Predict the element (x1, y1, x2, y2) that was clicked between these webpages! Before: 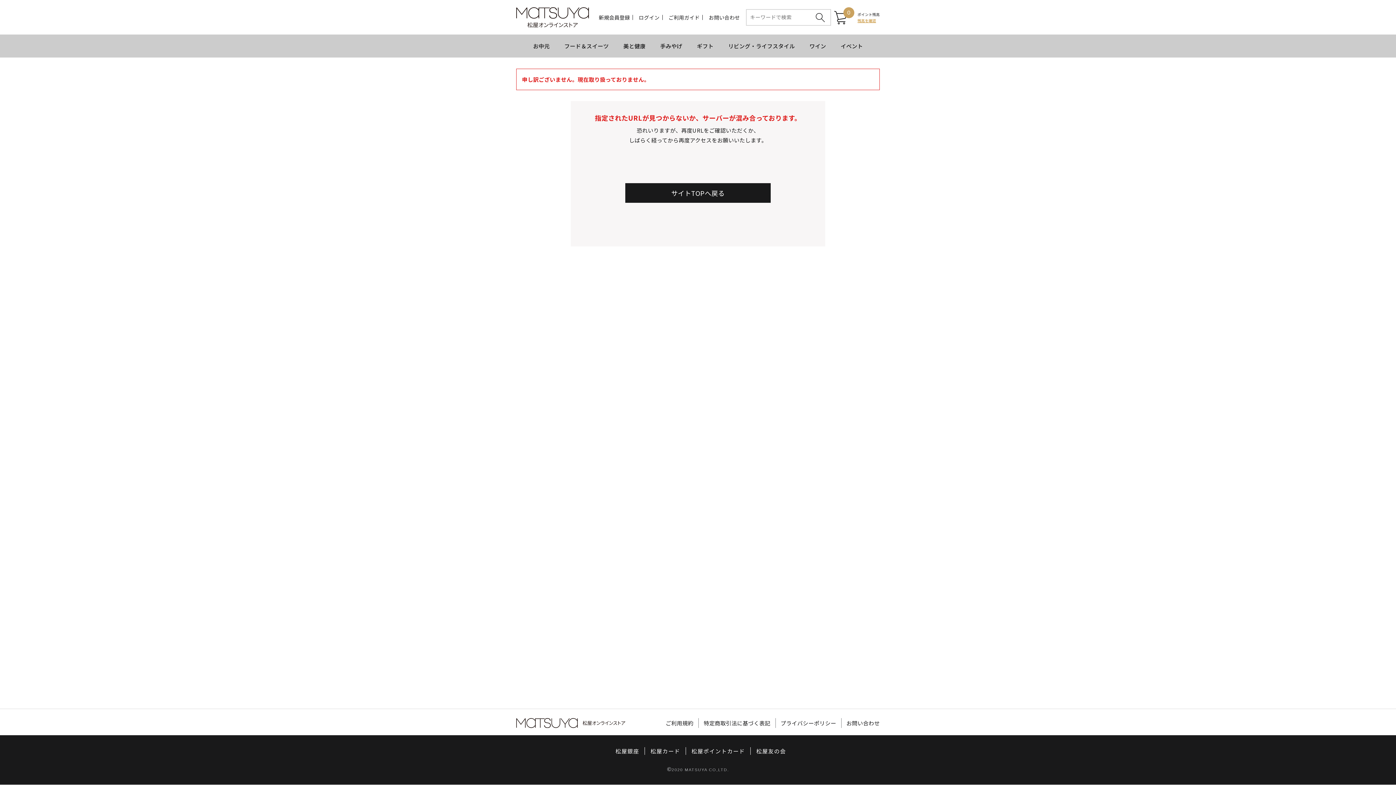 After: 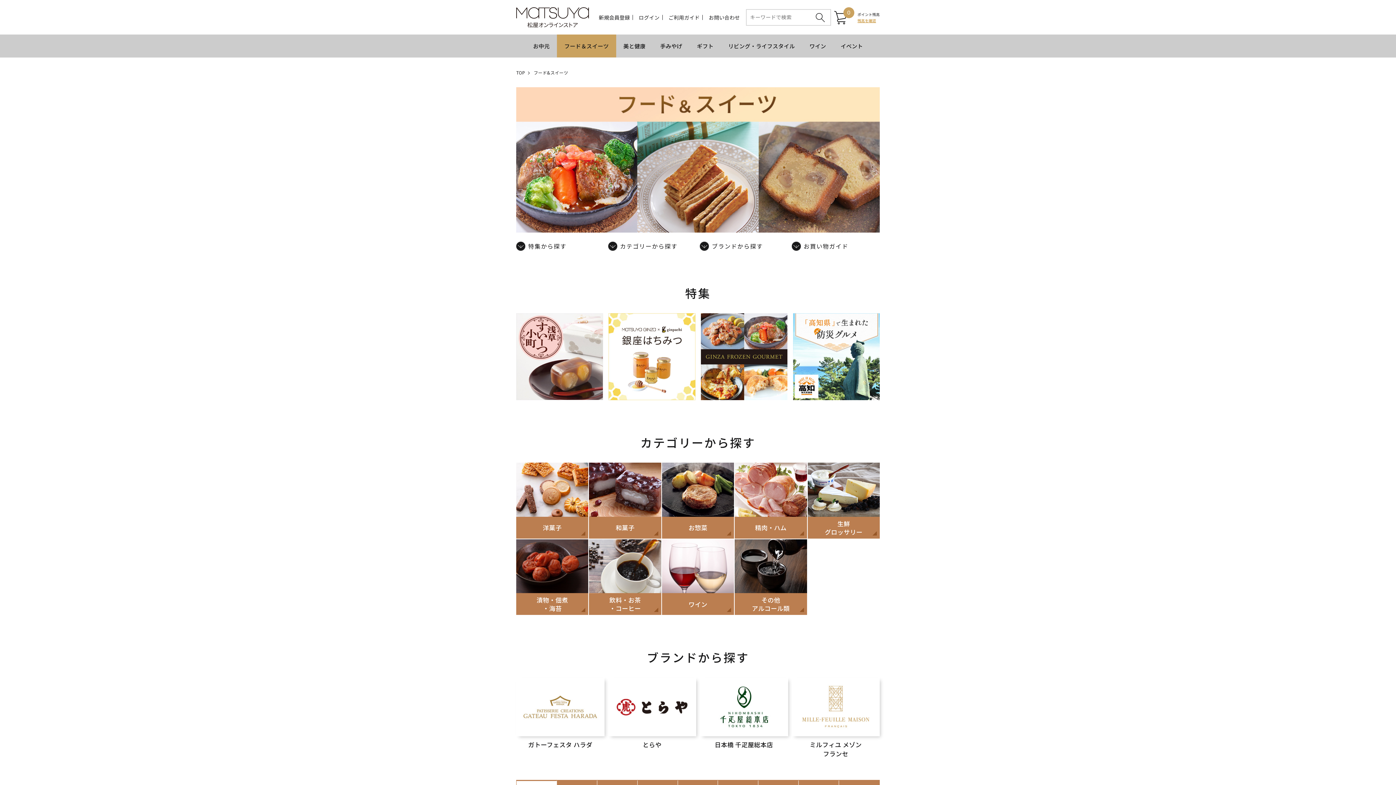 Action: bbox: (557, 34, 616, 57) label: フード＆スイーツ